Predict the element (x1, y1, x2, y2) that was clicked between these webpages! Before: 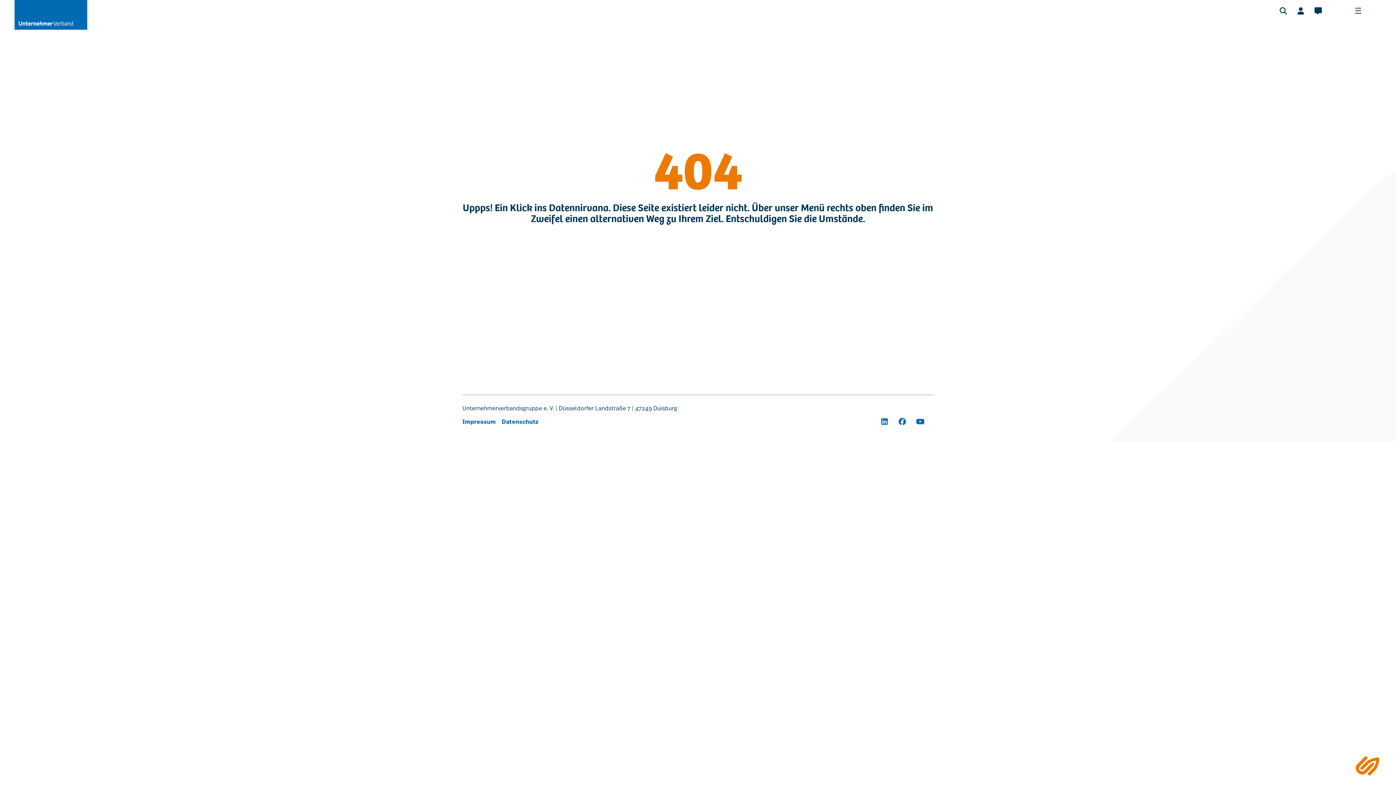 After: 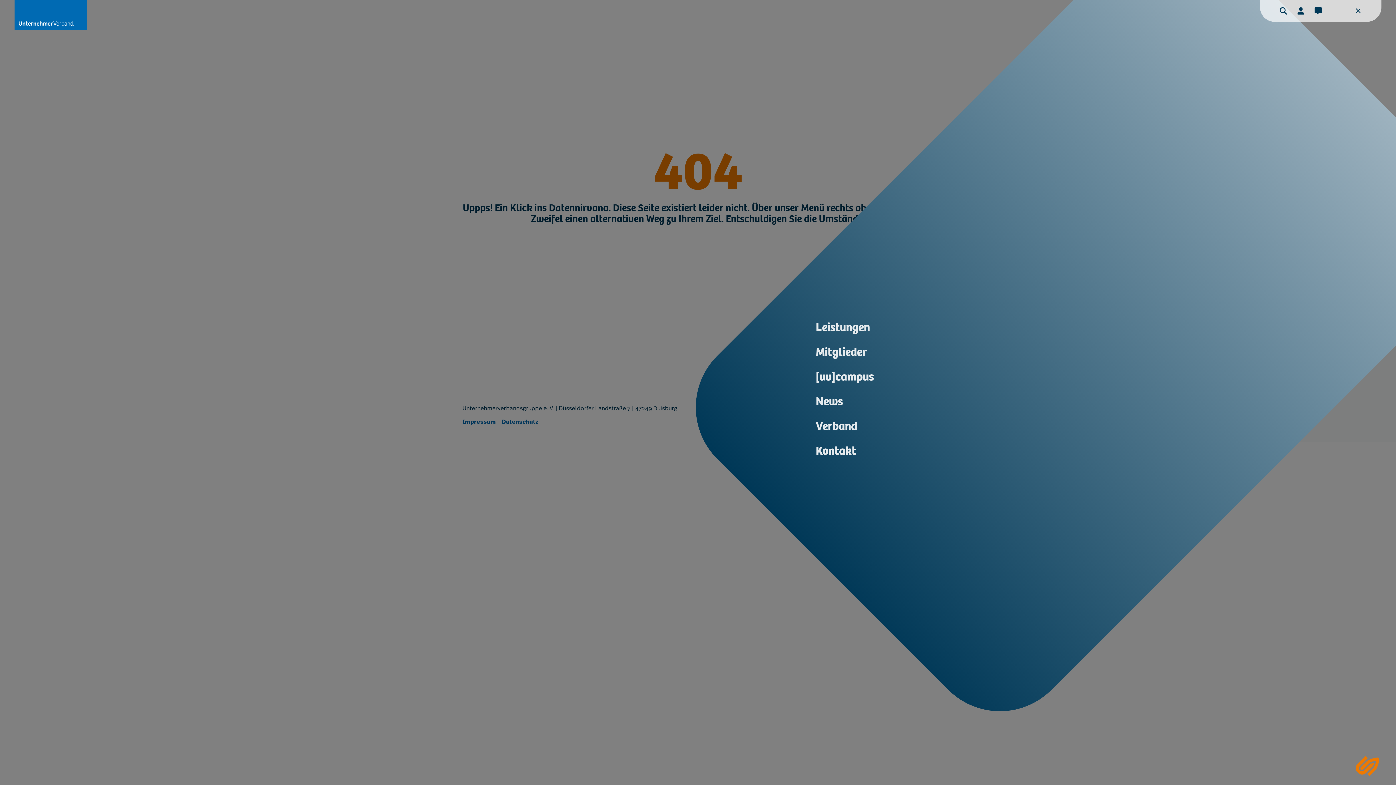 Action: bbox: (1349, 2, 1367, 19)